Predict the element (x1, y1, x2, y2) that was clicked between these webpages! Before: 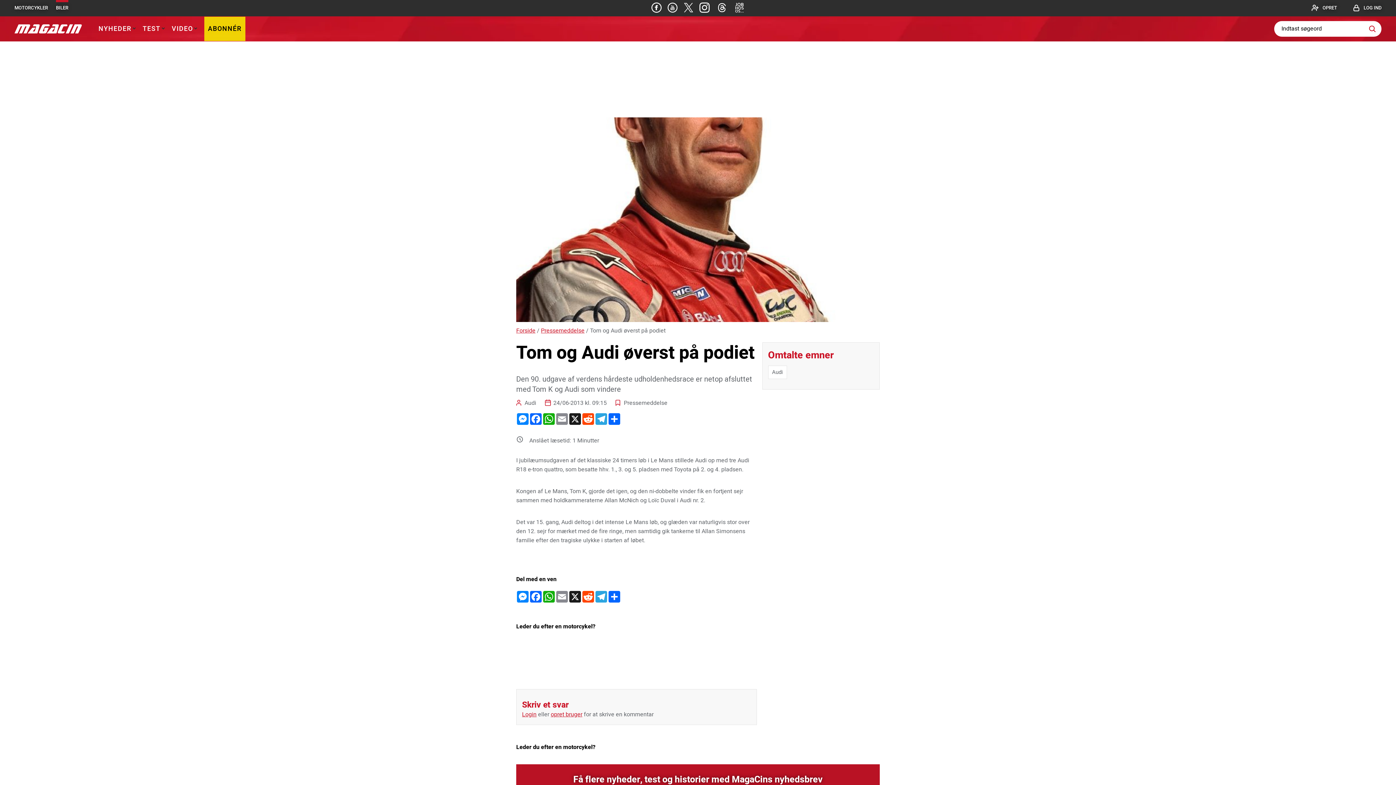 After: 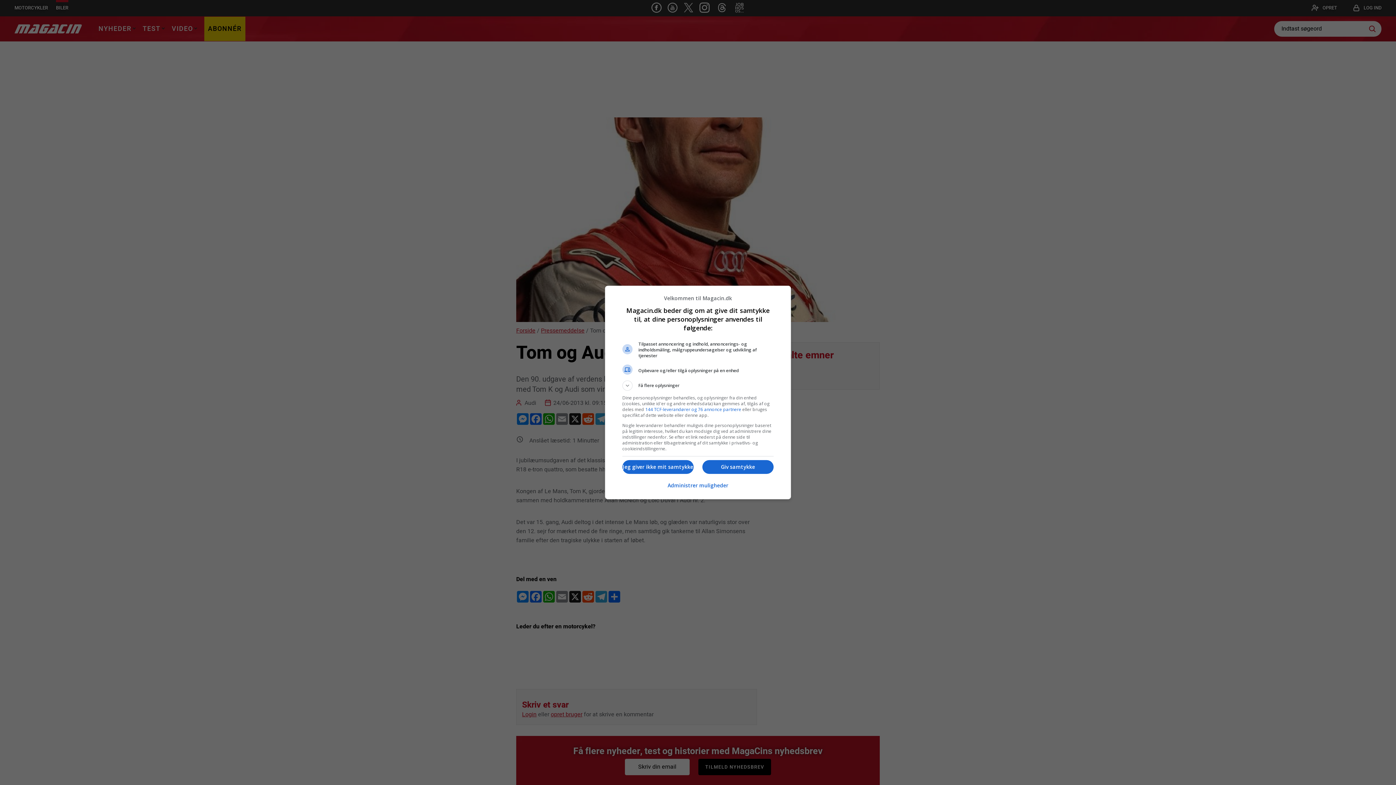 Action: label: Email bbox: (555, 591, 568, 602)